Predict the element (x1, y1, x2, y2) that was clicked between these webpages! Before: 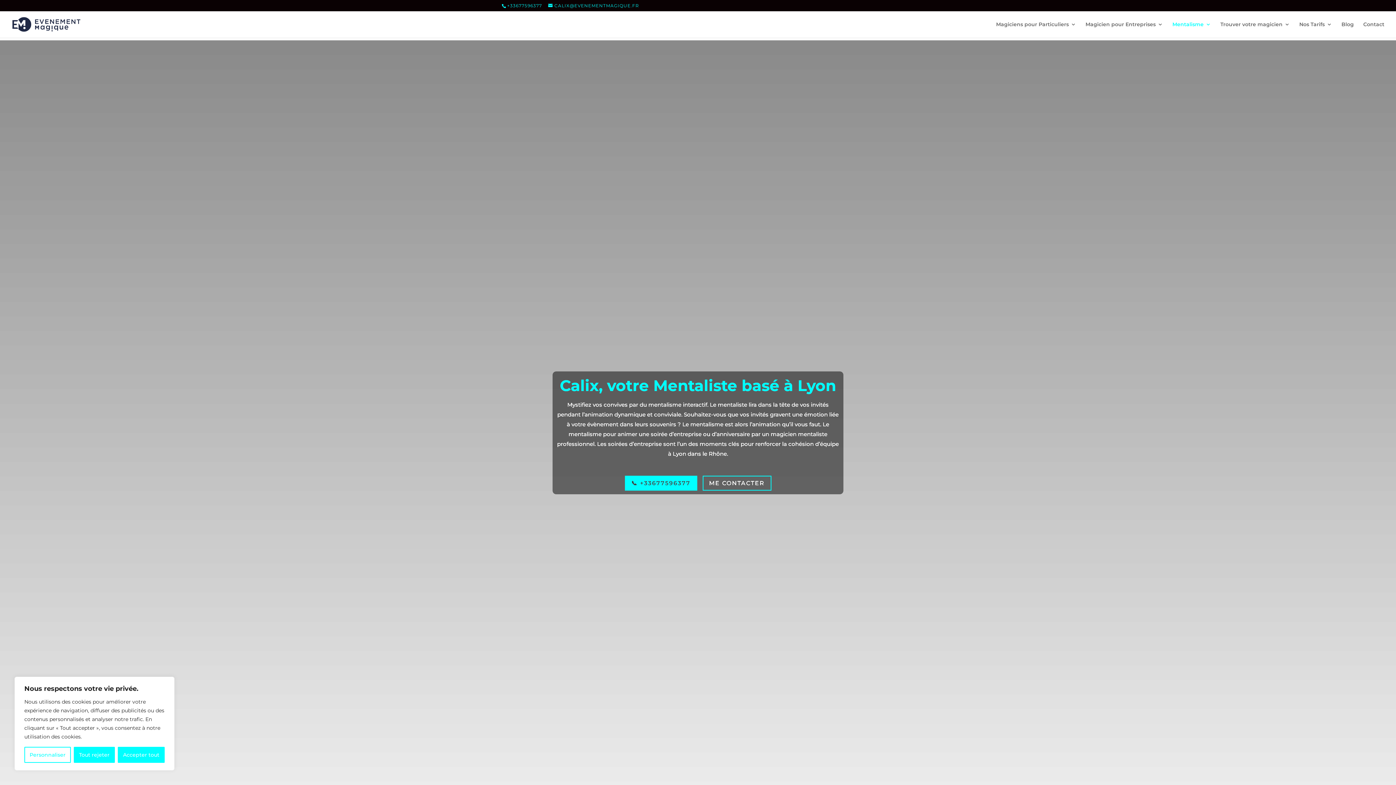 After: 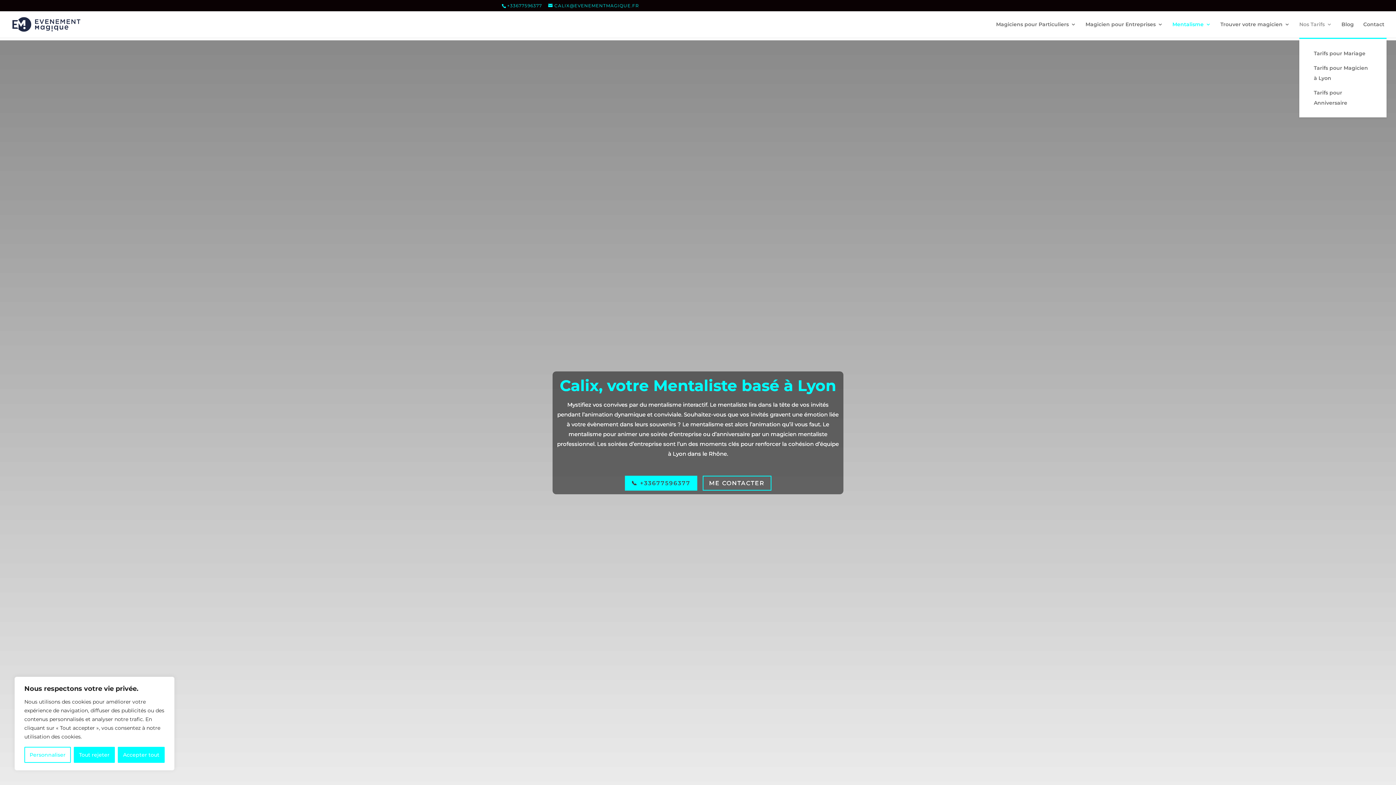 Action: label: Nos Tarifs bbox: (1299, 21, 1332, 37)